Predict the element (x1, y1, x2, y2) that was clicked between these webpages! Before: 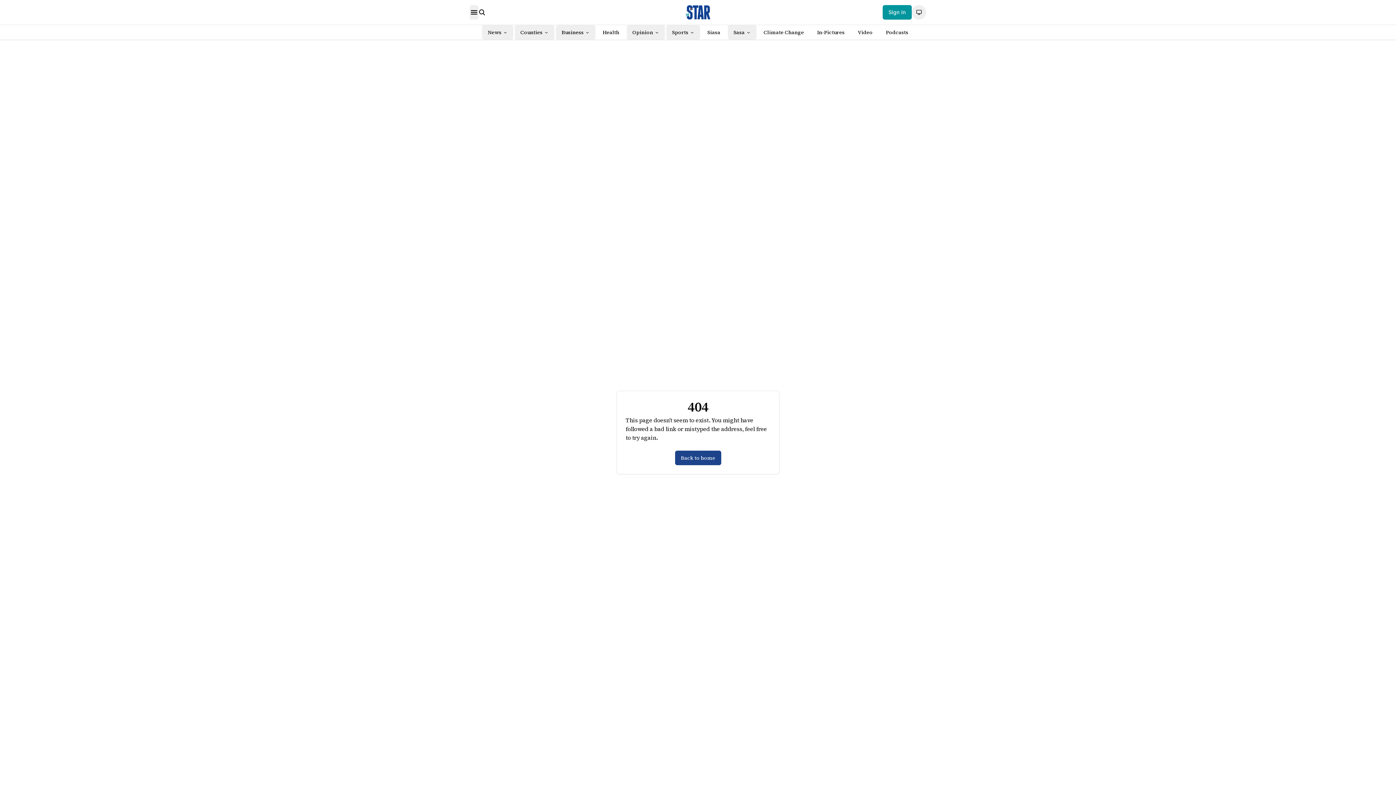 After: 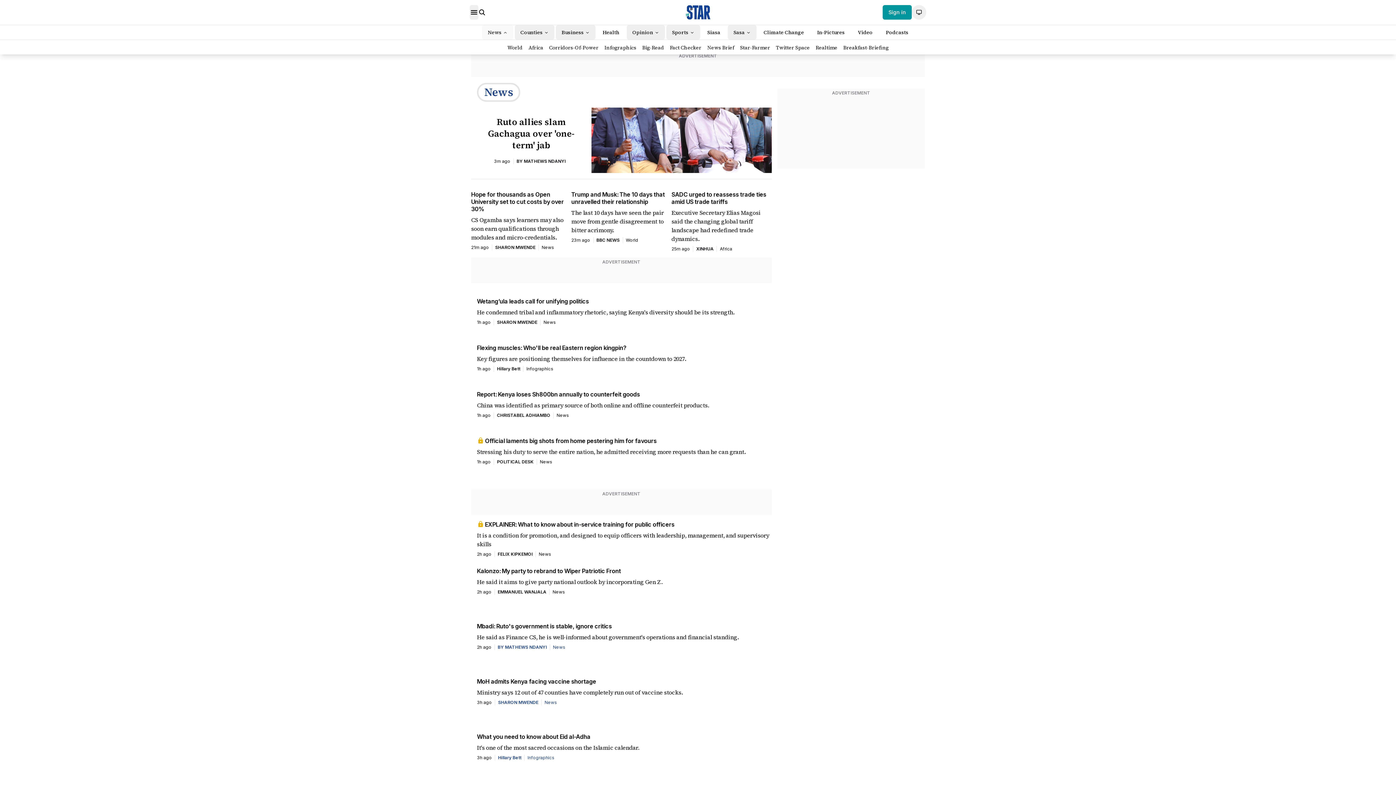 Action: label: News bbox: (482, 25, 513, 39)